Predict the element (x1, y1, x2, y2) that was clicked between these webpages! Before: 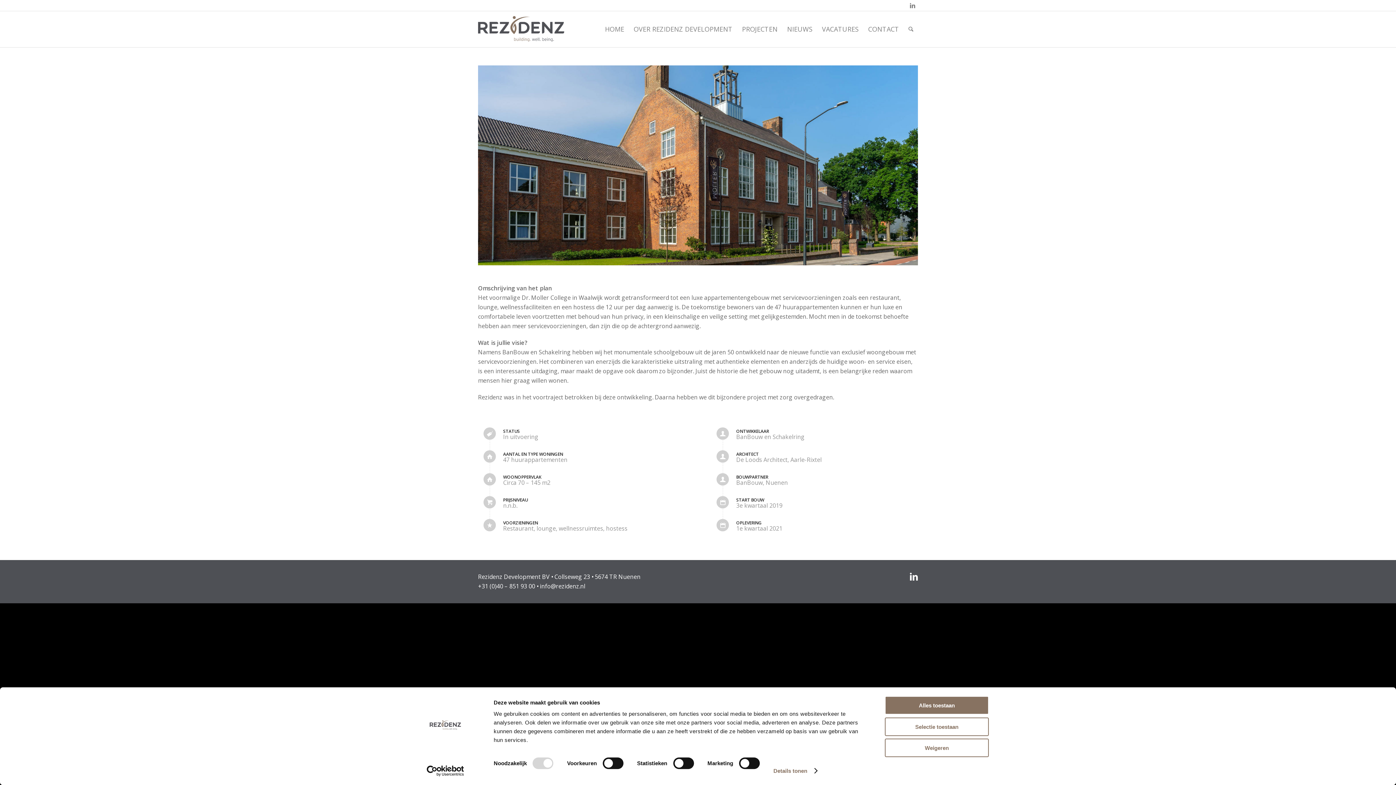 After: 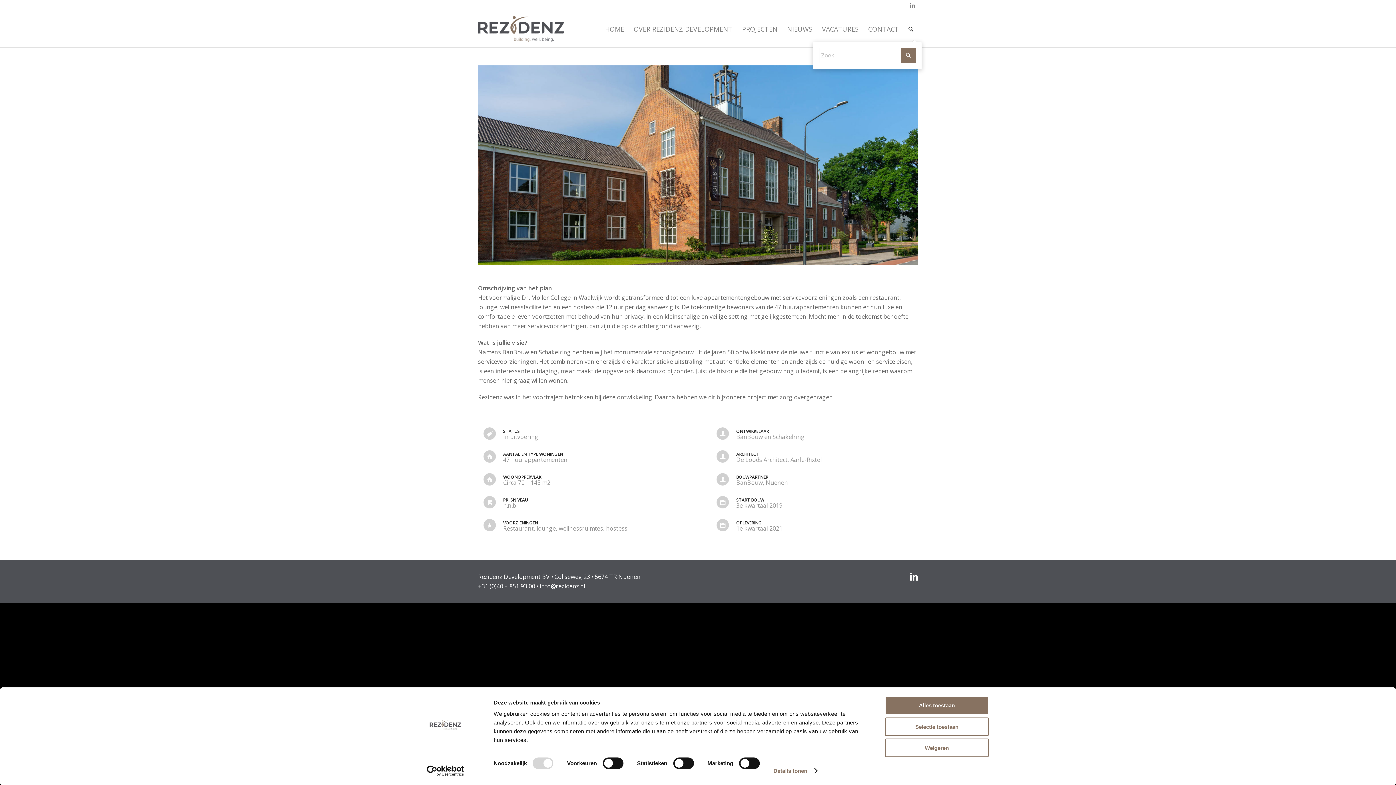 Action: bbox: (904, 10, 918, 47) label: Zoek